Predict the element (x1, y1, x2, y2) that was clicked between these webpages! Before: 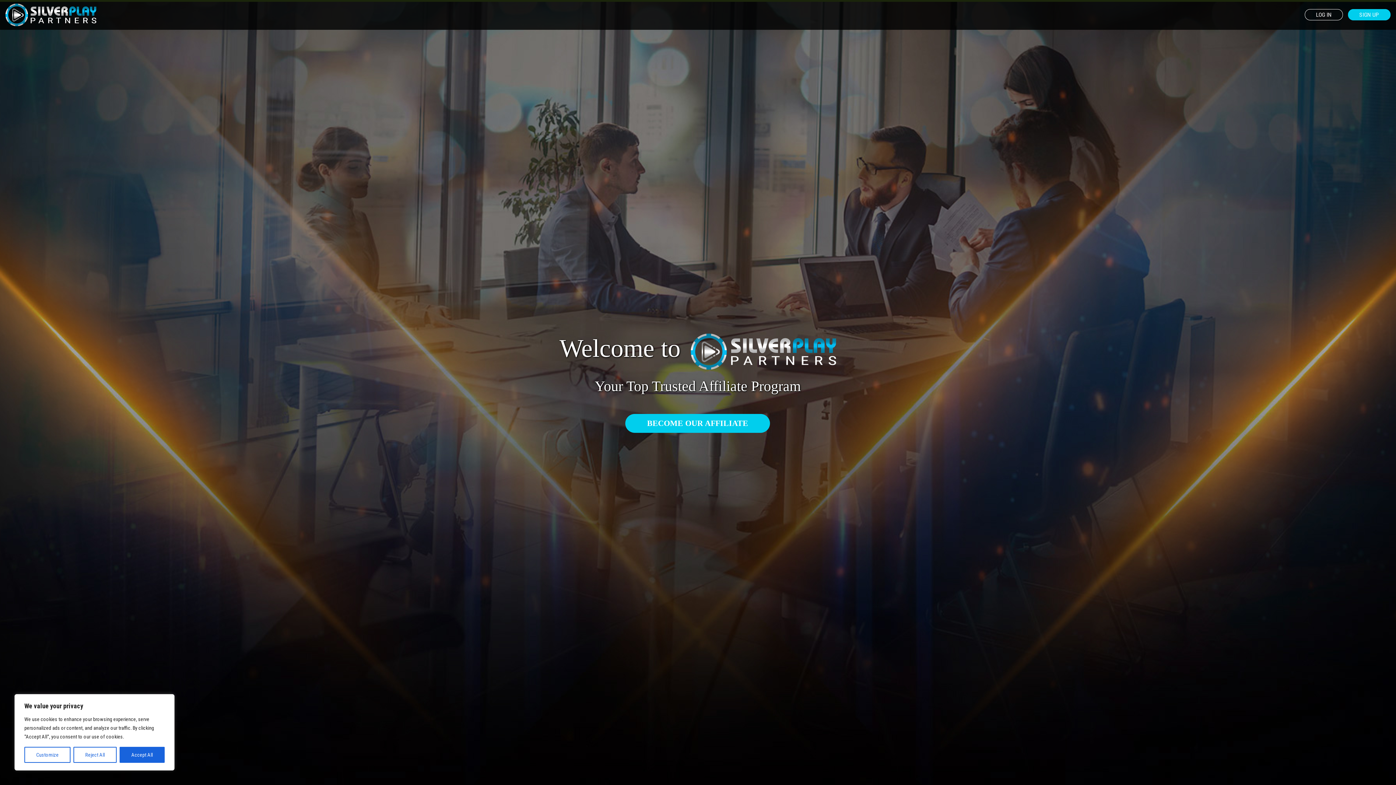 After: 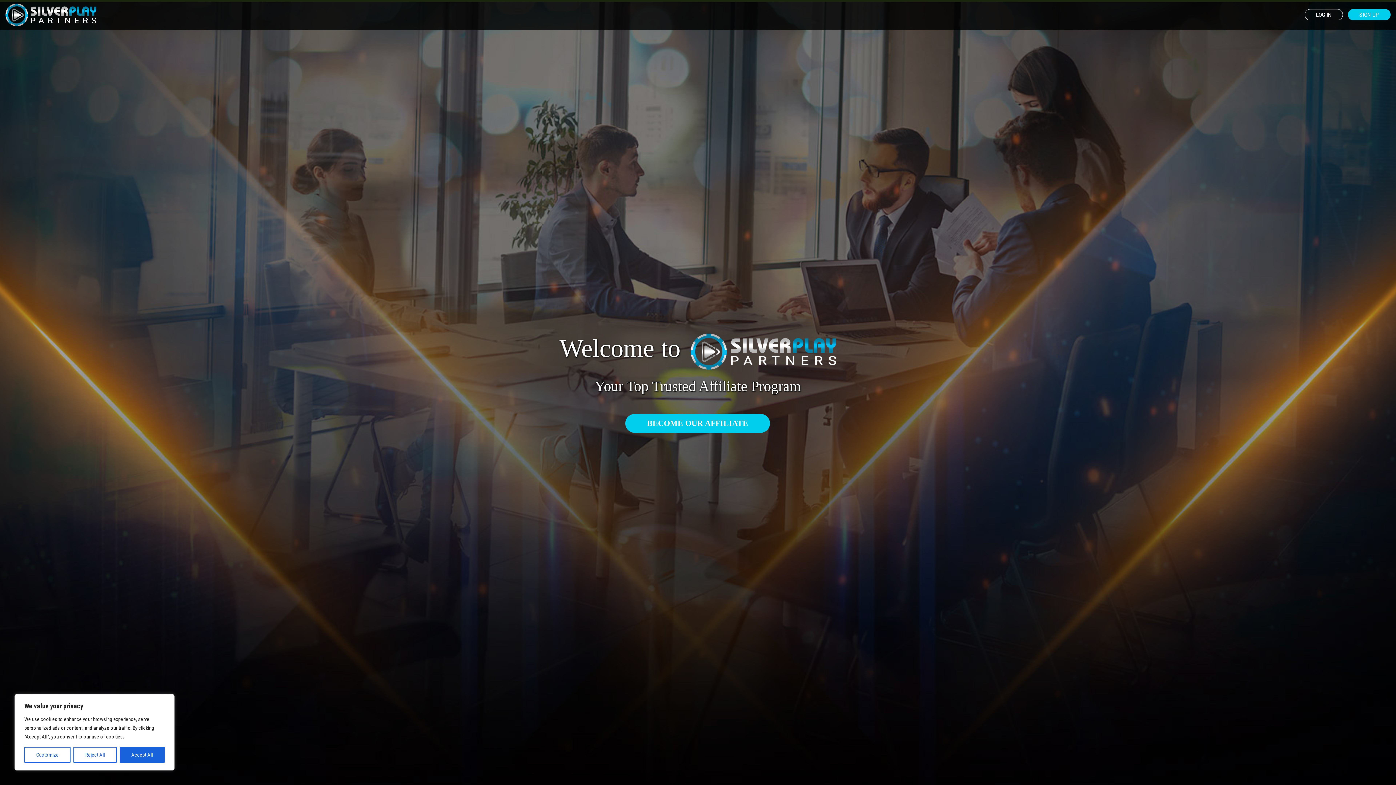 Action: bbox: (5, 3, 96, 26)